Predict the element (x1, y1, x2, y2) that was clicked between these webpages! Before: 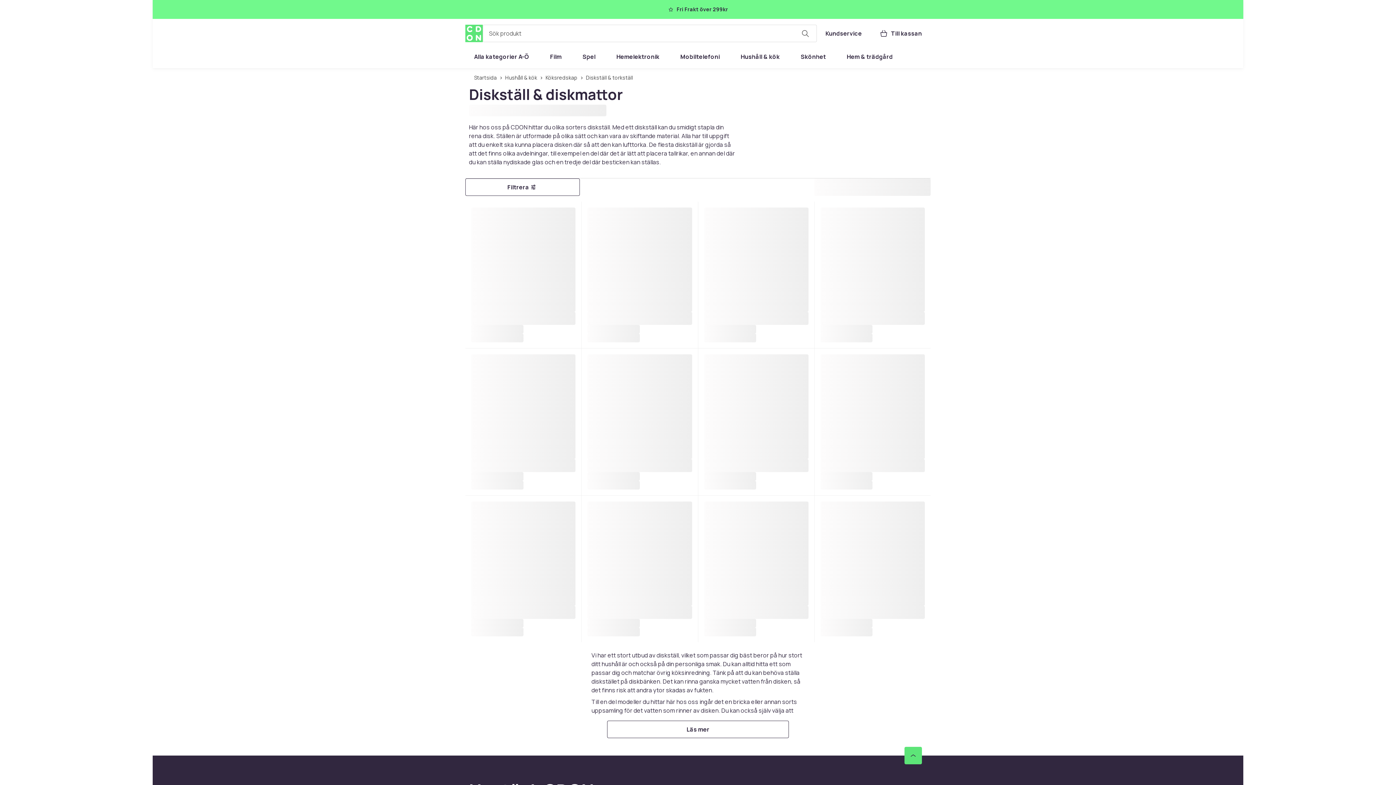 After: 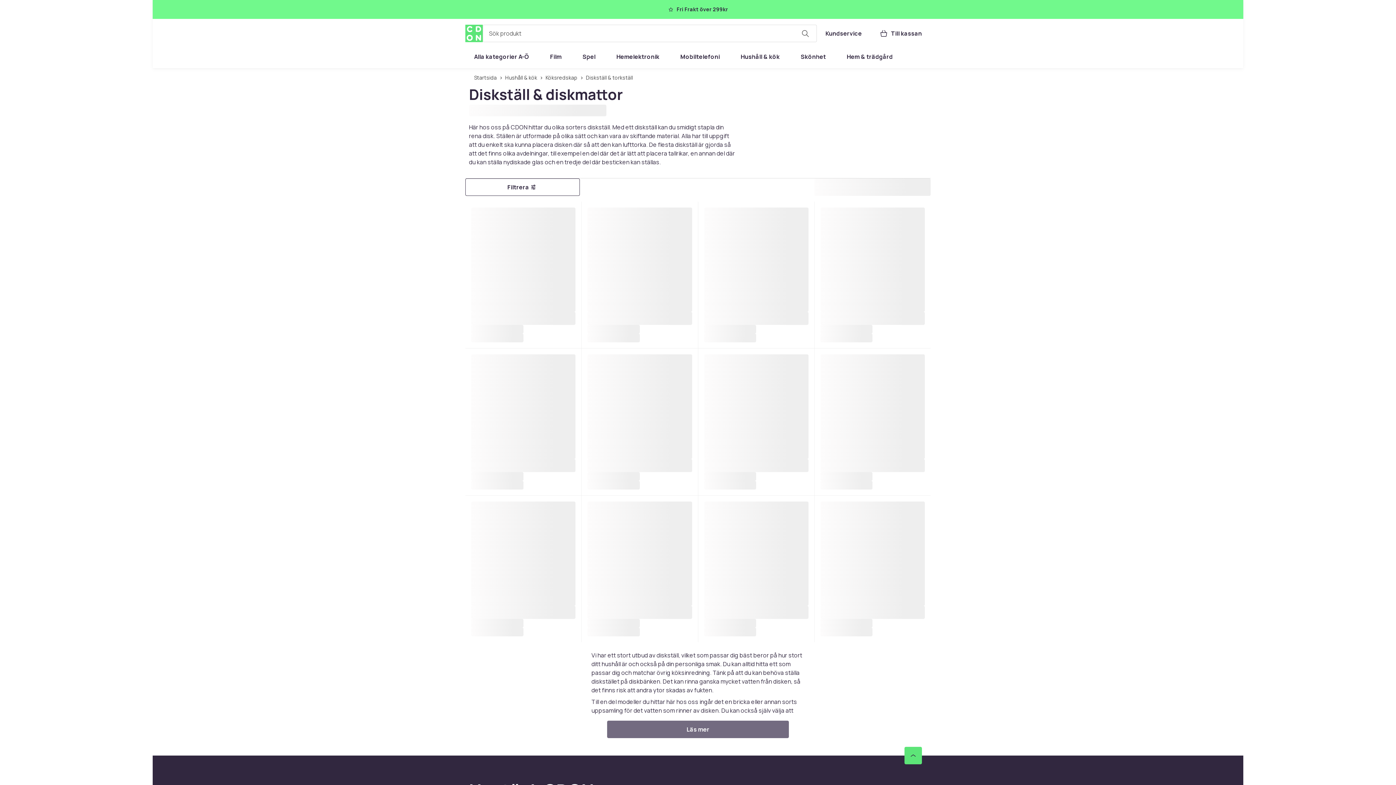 Action: bbox: (607, 721, 789, 738) label: Läs mer